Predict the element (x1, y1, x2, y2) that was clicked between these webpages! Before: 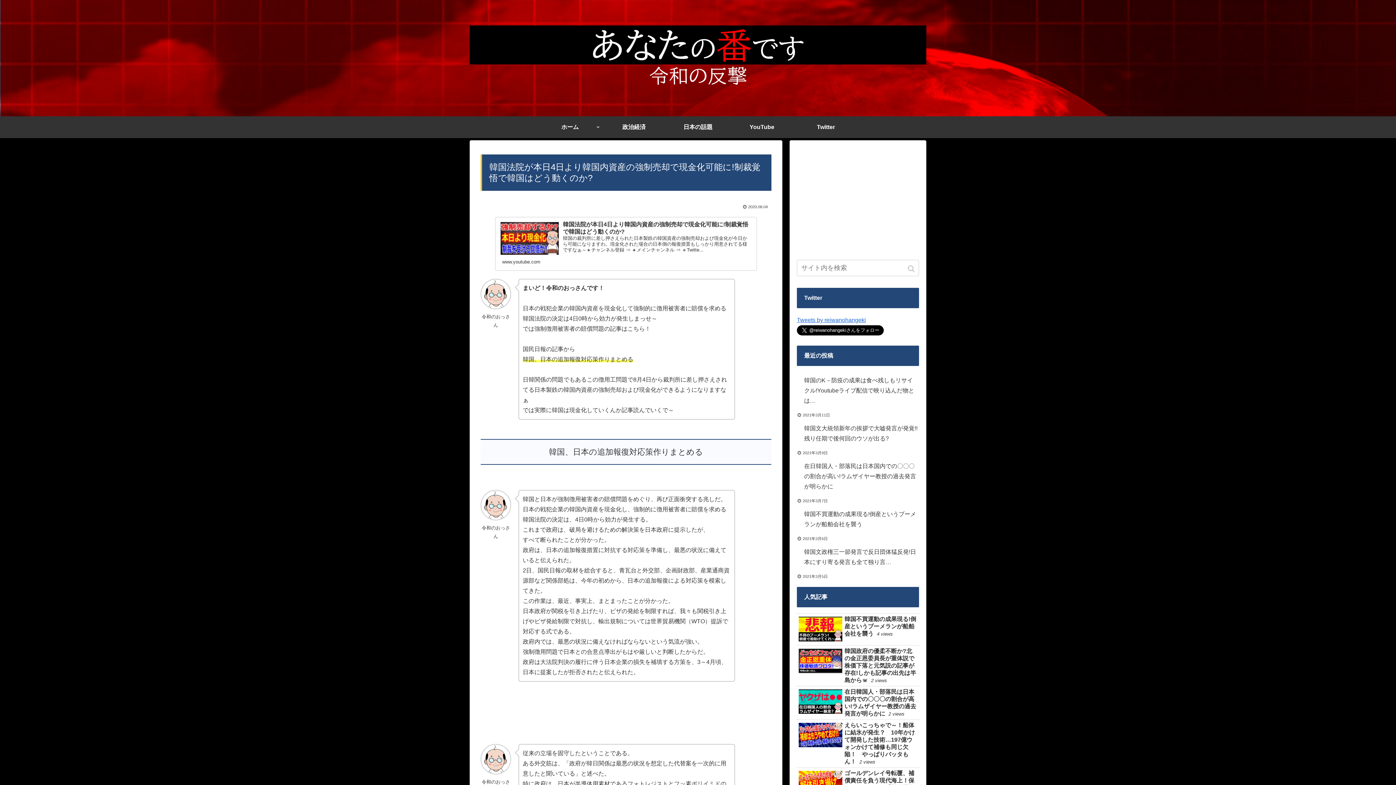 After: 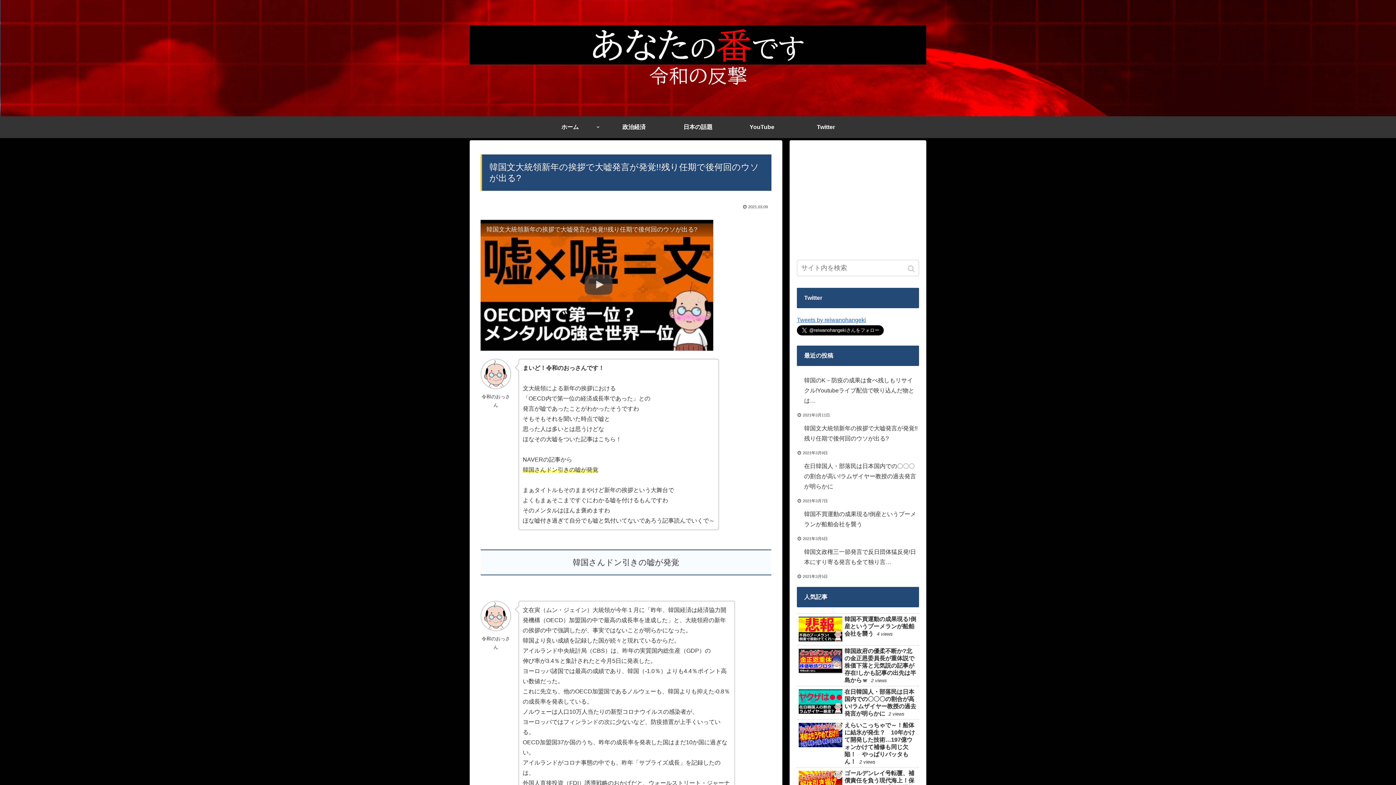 Action: bbox: (797, 420, 919, 447) label: 韓国文大統領新年の挨拶で大嘘発言が発覚!!残り任期で後何回のウソが出る?